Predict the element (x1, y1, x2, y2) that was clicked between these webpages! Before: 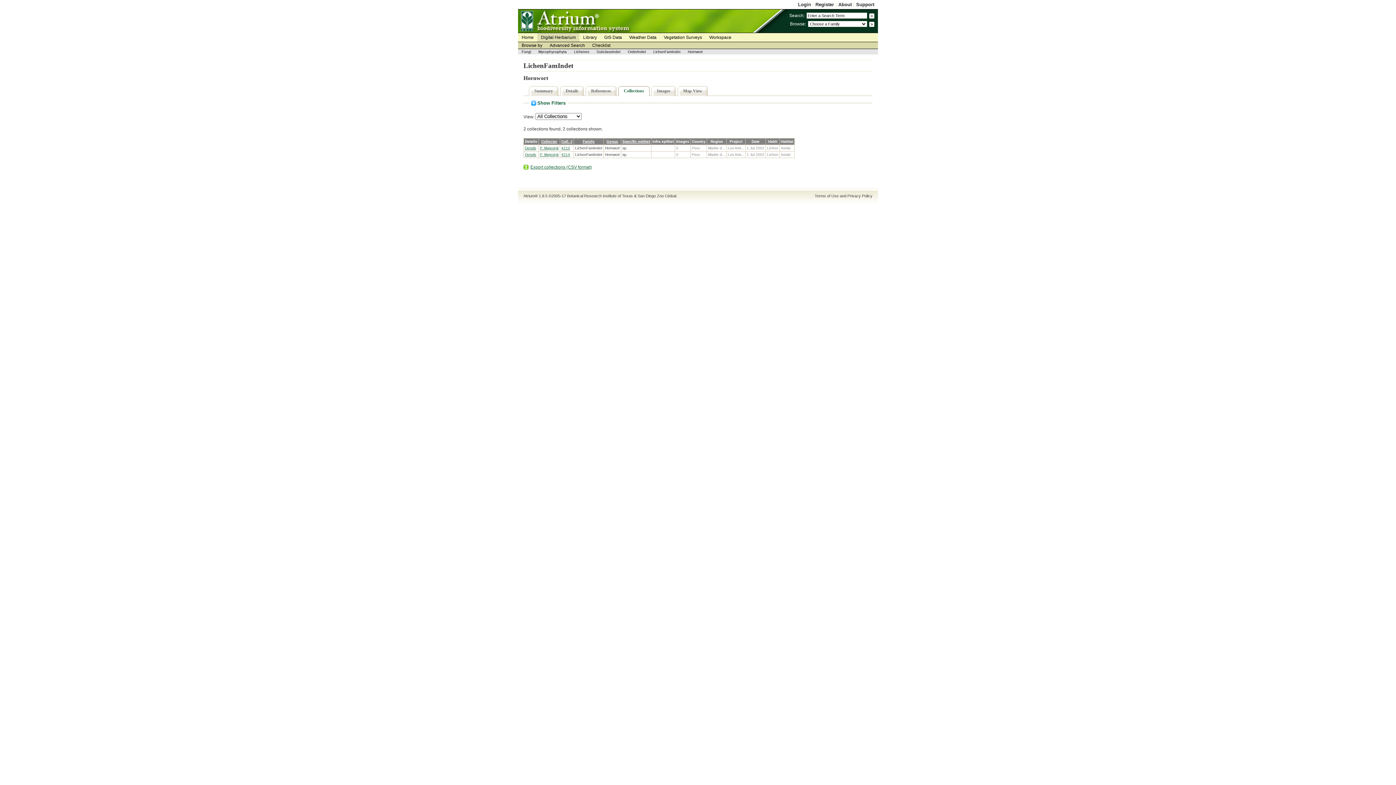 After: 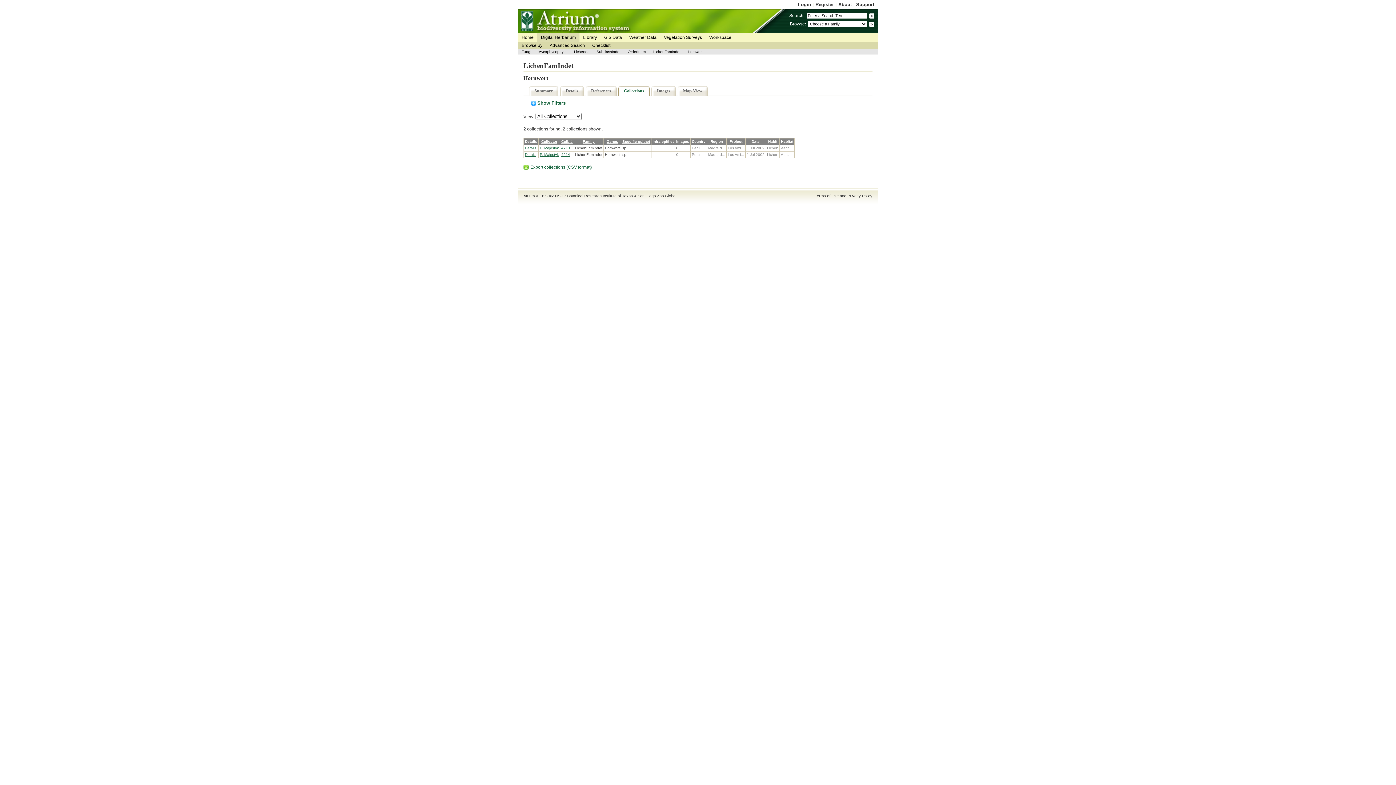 Action: label: Family bbox: (582, 139, 594, 143)